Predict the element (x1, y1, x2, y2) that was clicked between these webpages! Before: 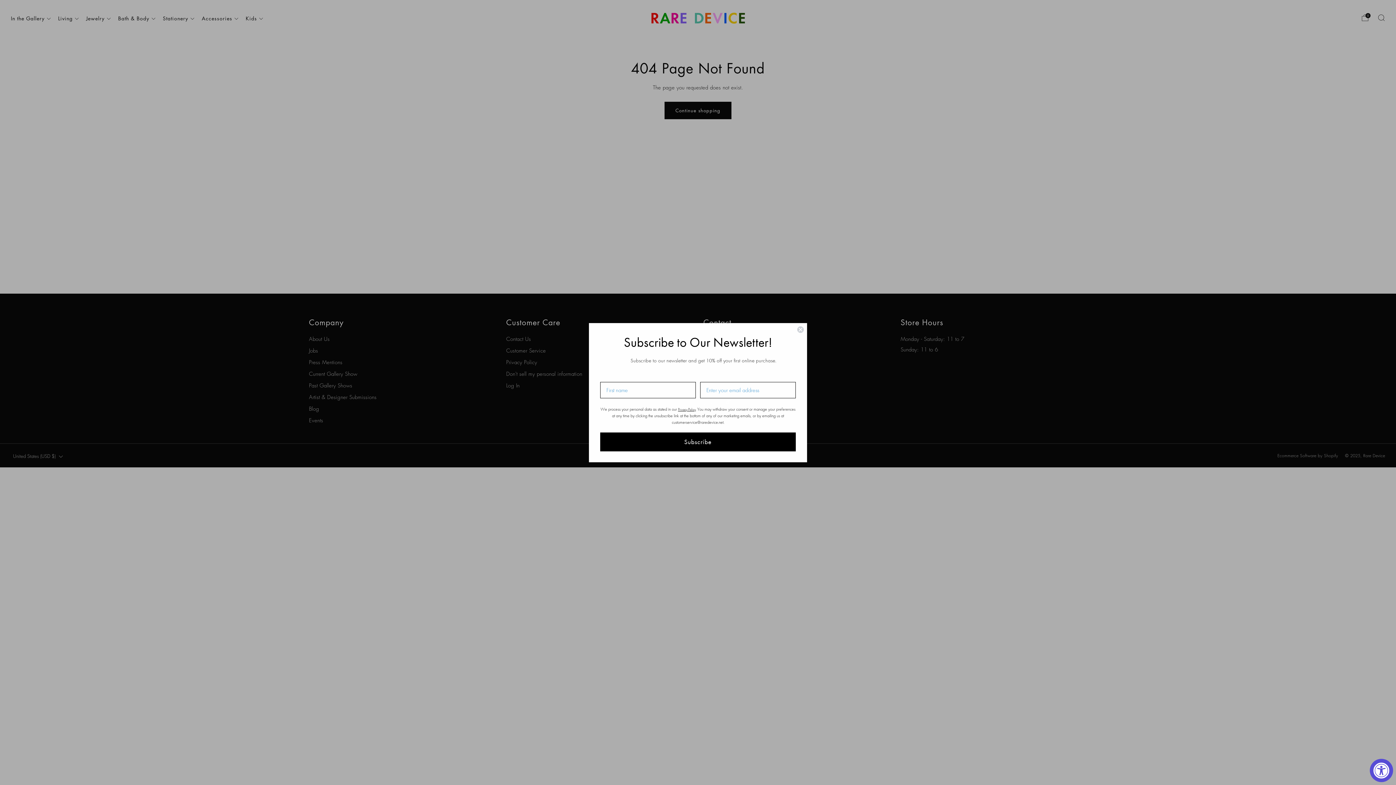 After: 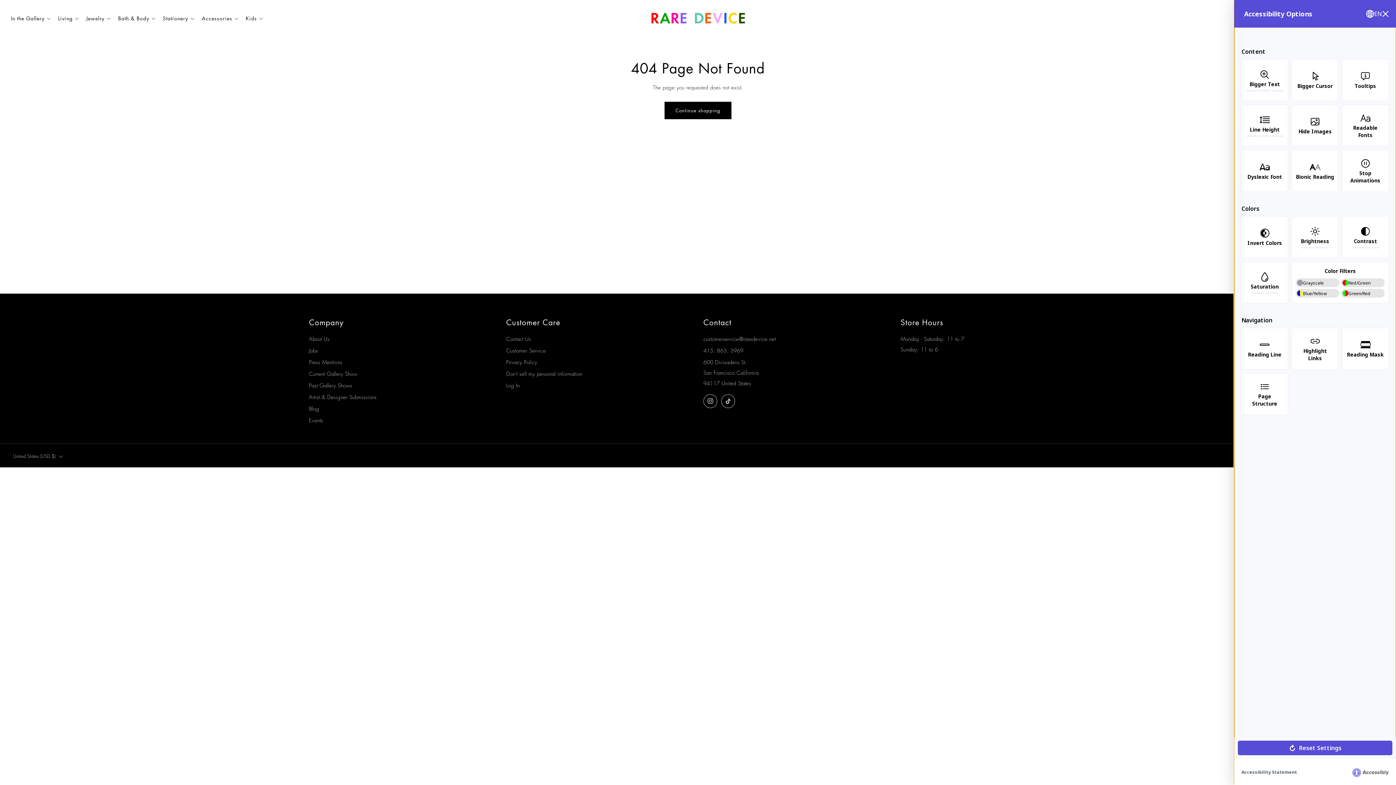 Action: bbox: (1370, 759, 1393, 782) label: Accessibility Widget, click to open